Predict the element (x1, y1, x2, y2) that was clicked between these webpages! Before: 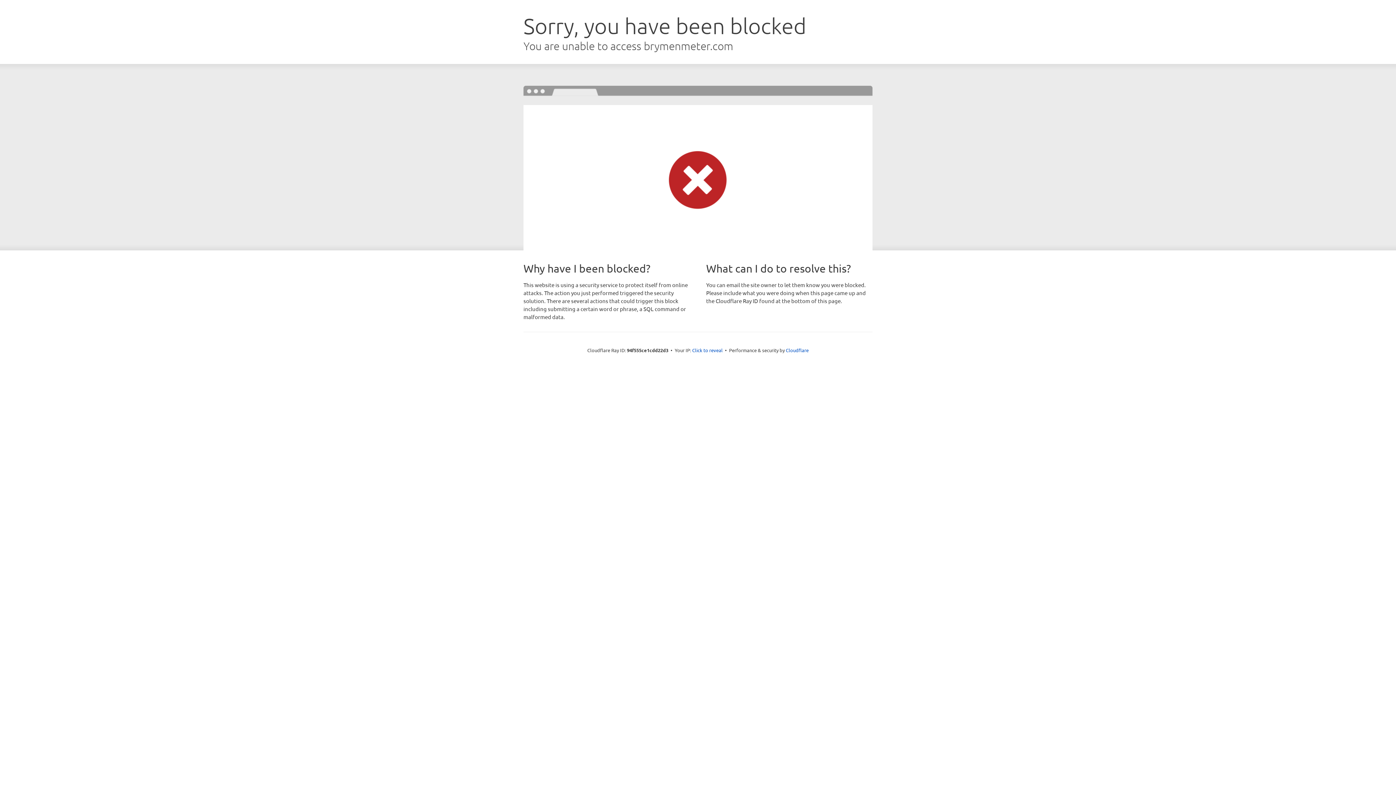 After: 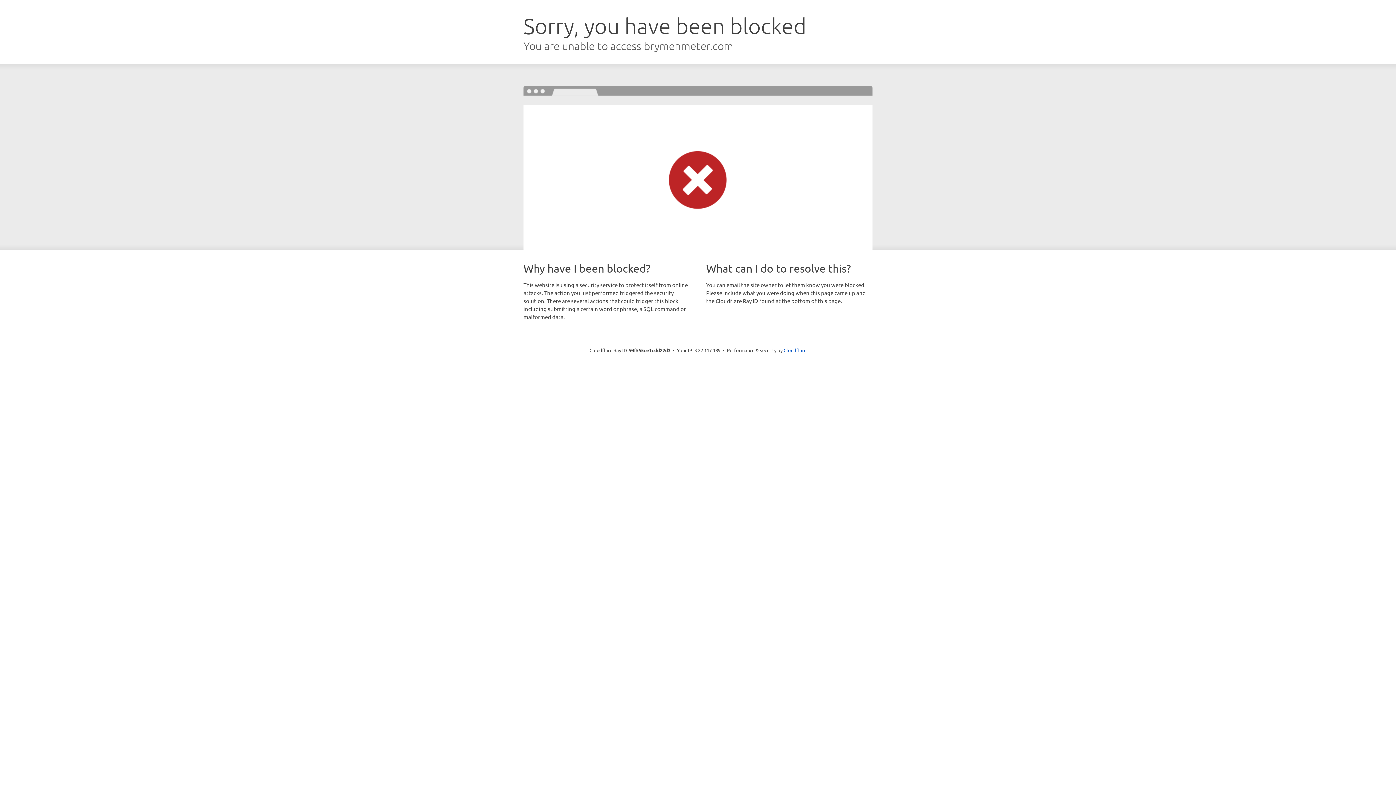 Action: bbox: (692, 346, 722, 353) label: Click to reveal